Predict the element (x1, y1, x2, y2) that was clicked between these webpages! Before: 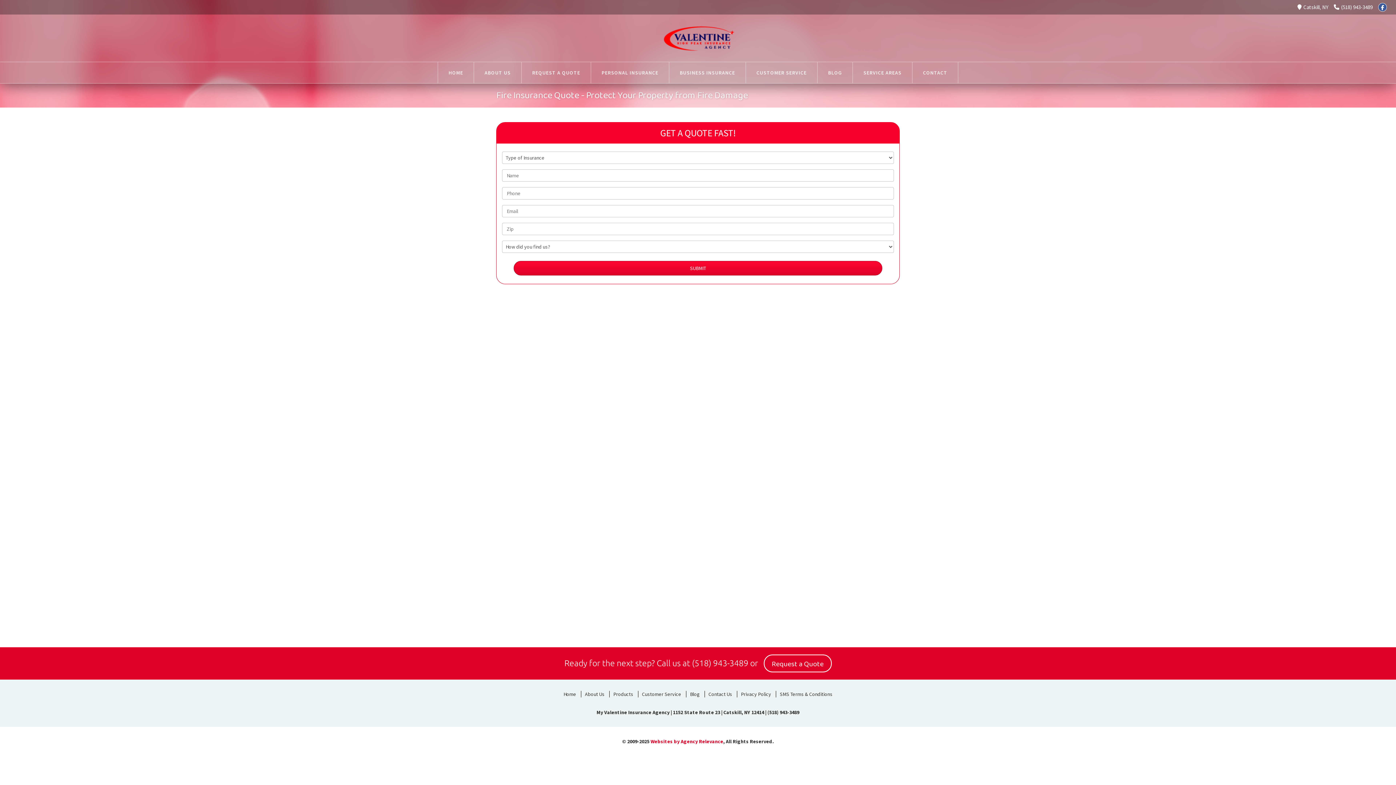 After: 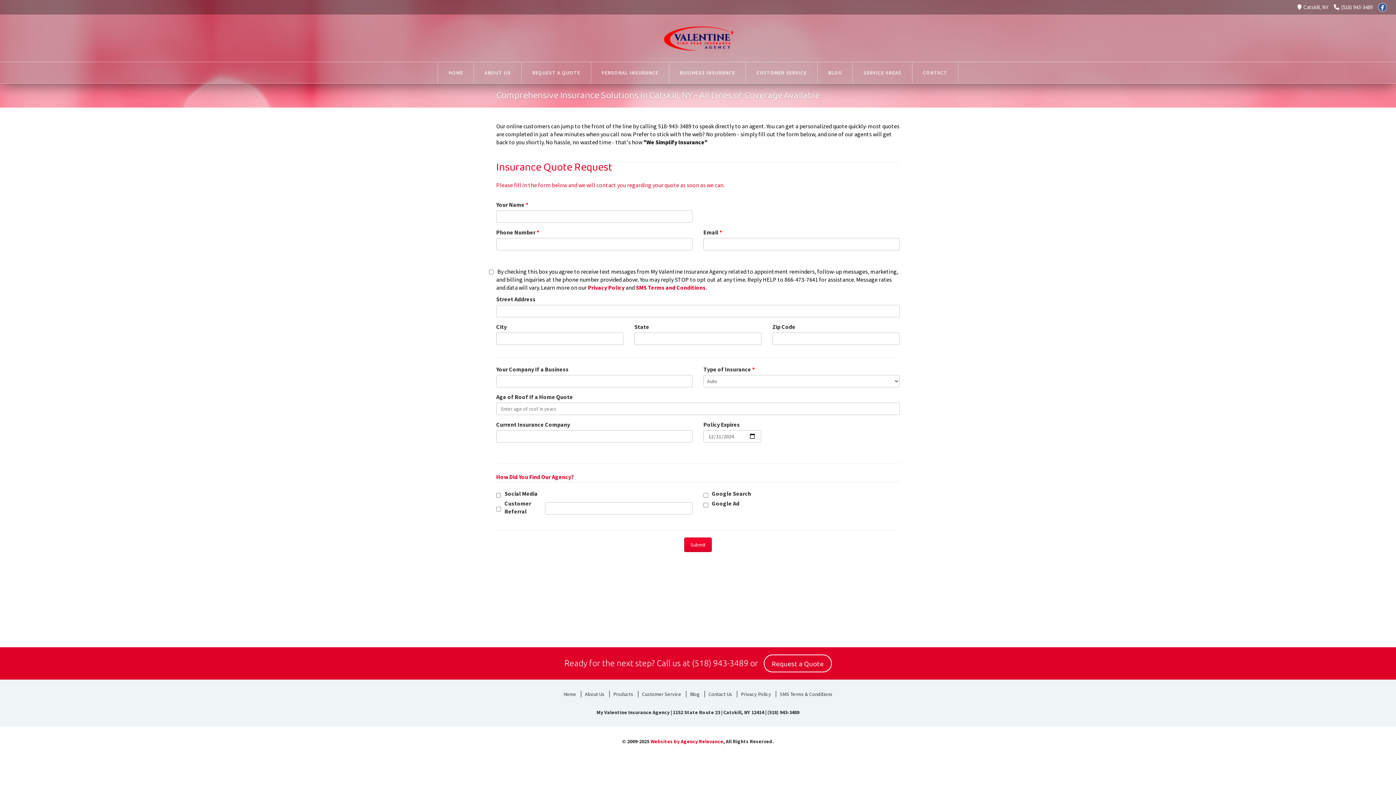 Action: label: REQUEST A QUOTE bbox: (521, 62, 590, 83)